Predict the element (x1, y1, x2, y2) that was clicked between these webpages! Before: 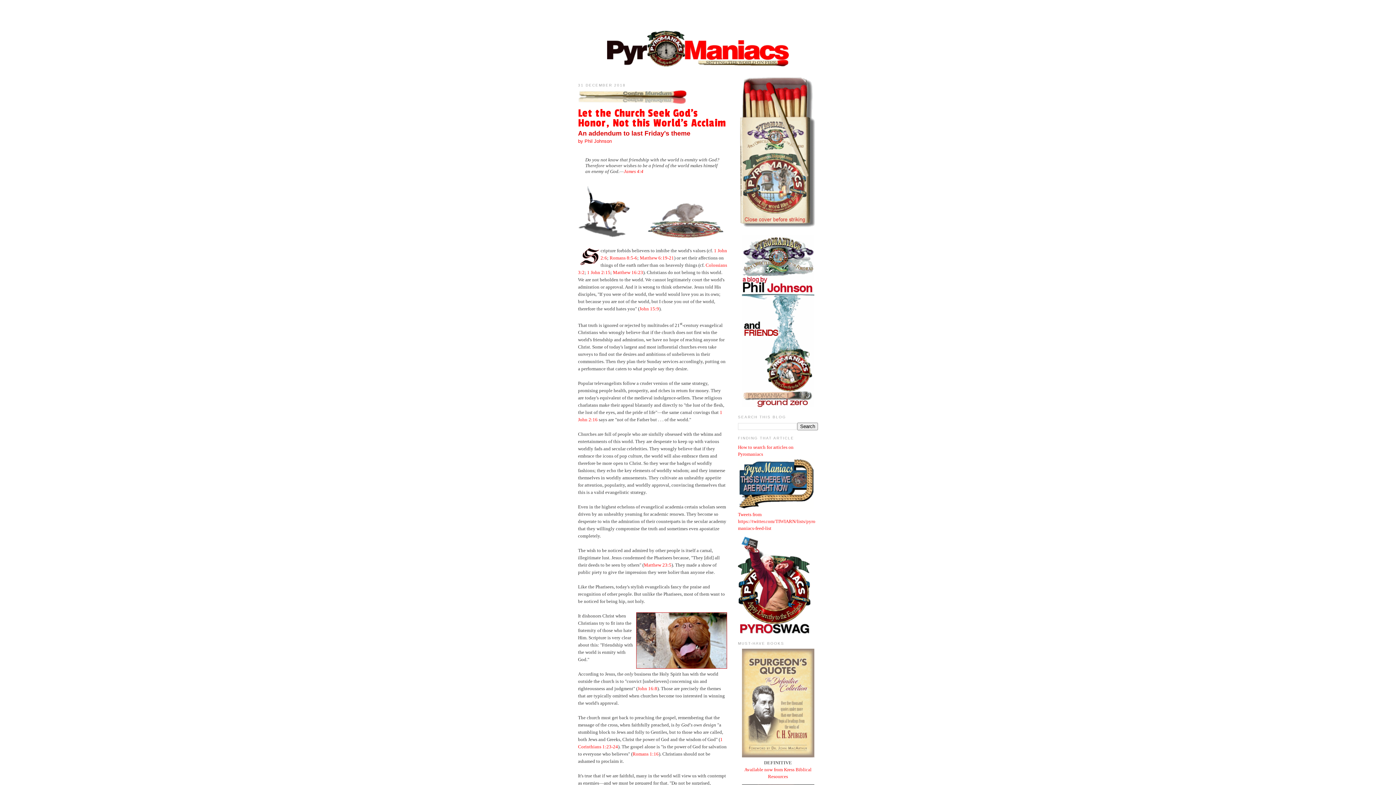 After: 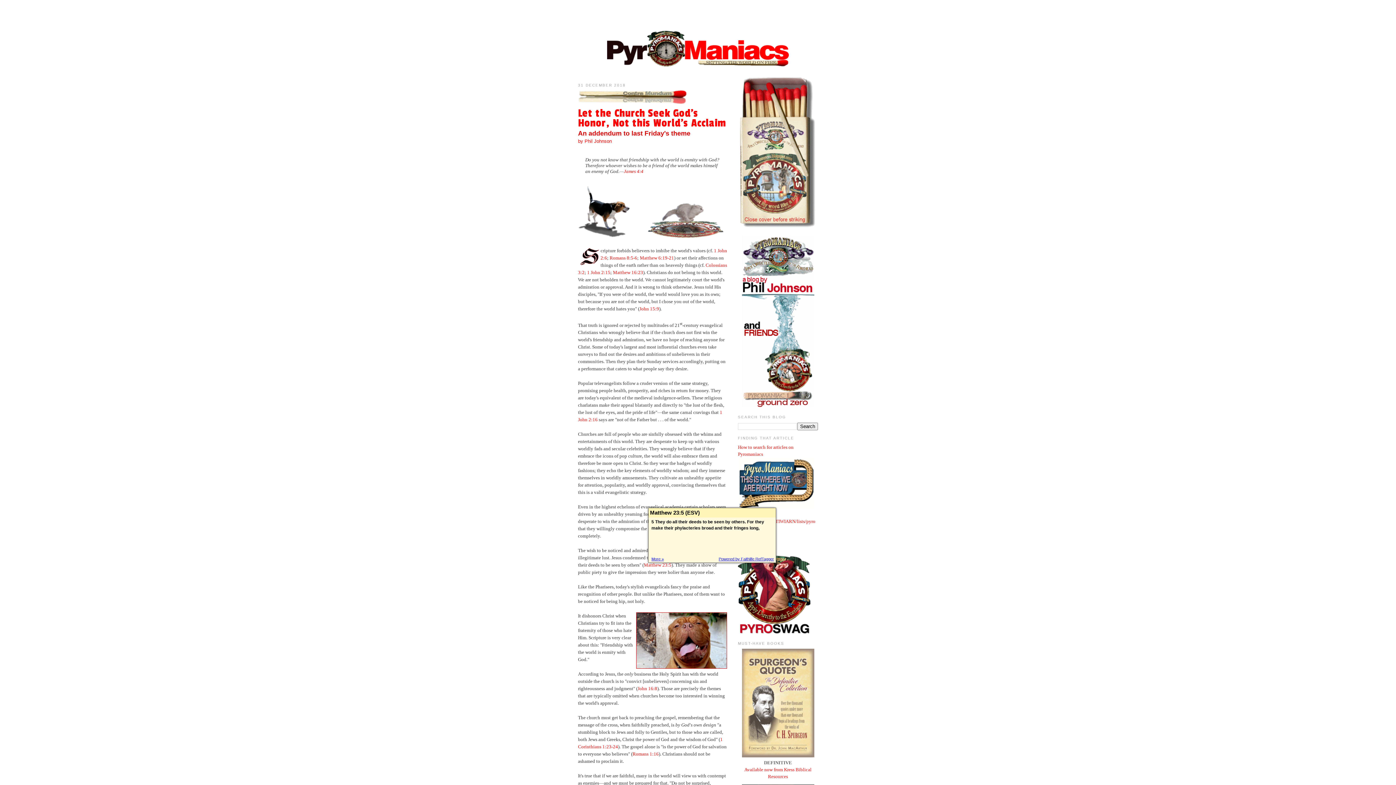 Action: label: Matthew 23:5 bbox: (644, 562, 671, 568)